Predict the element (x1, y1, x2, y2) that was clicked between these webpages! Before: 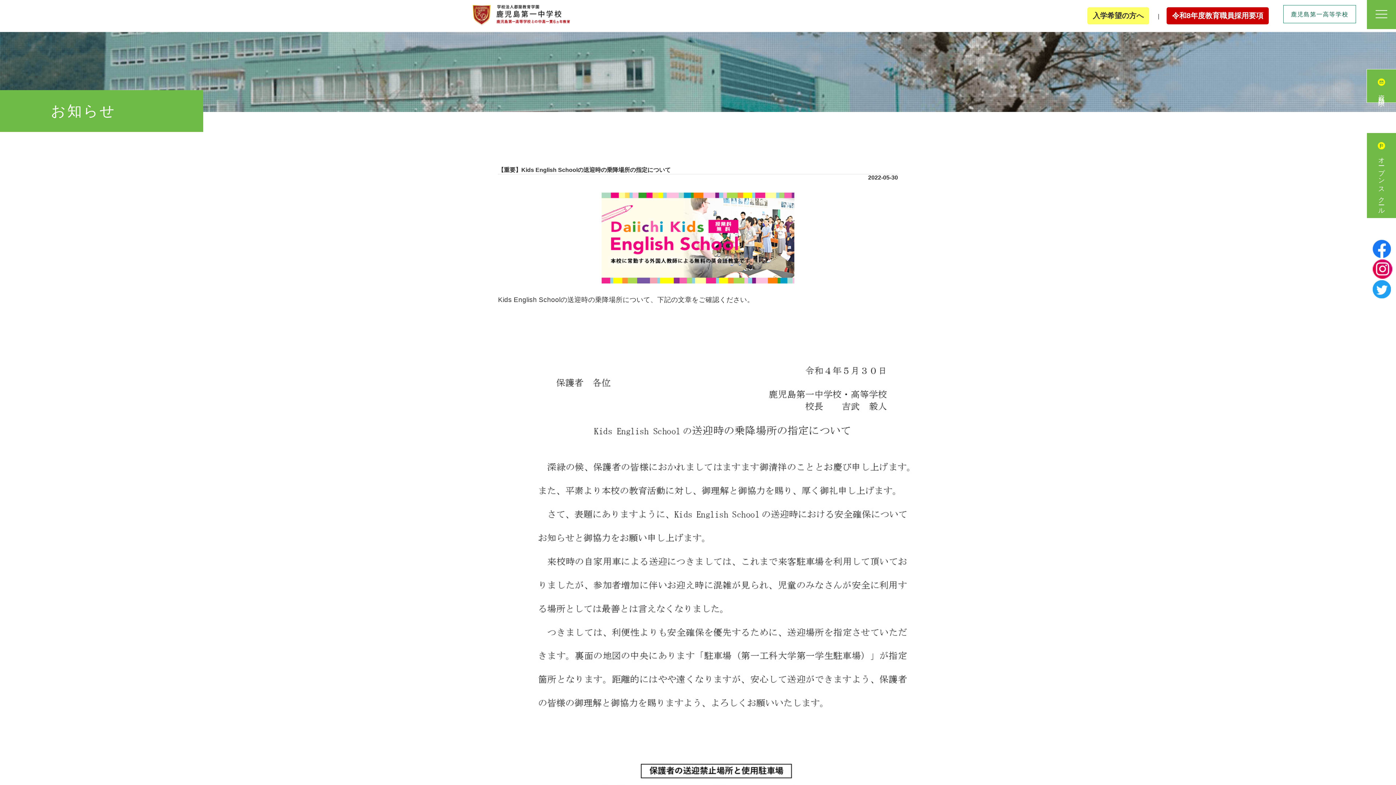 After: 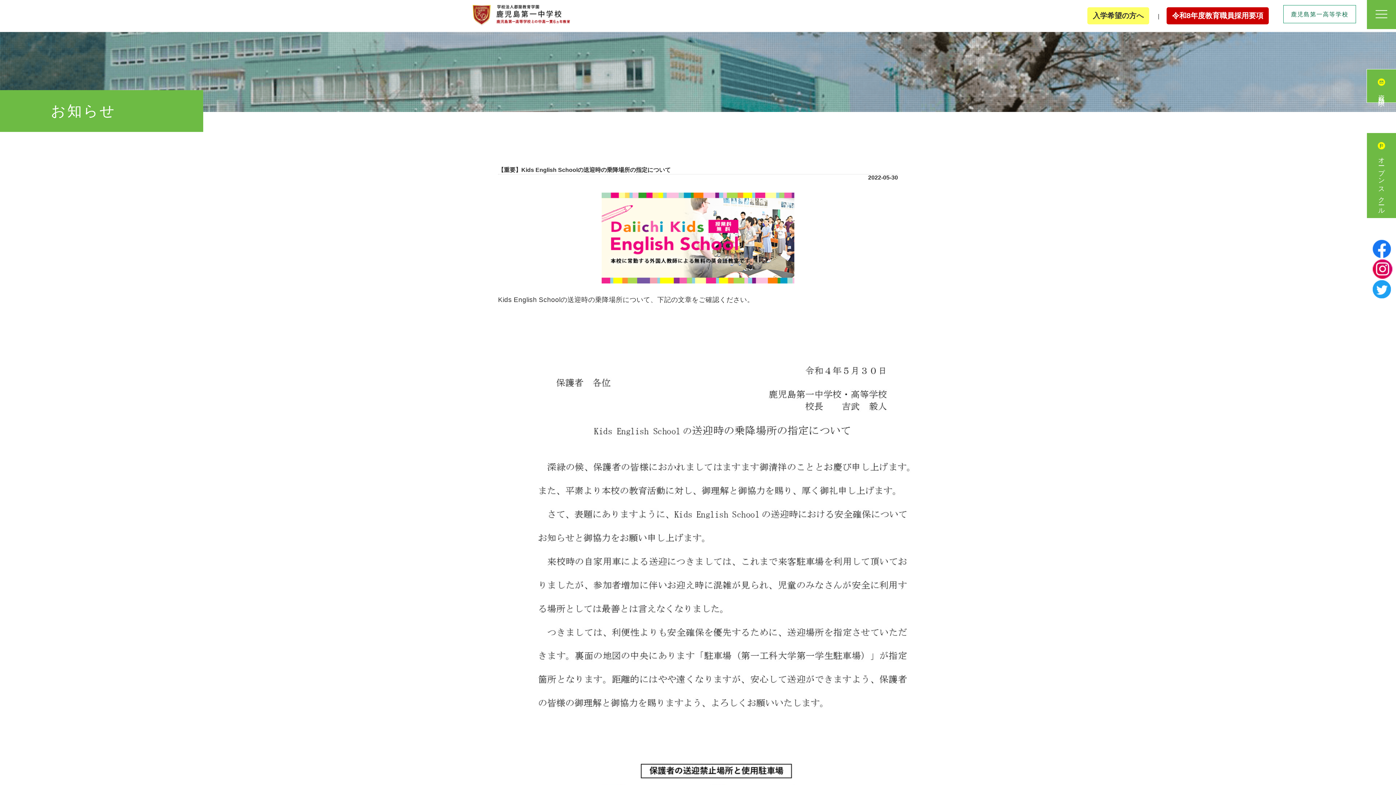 Action: bbox: (1373, 240, 1391, 259)